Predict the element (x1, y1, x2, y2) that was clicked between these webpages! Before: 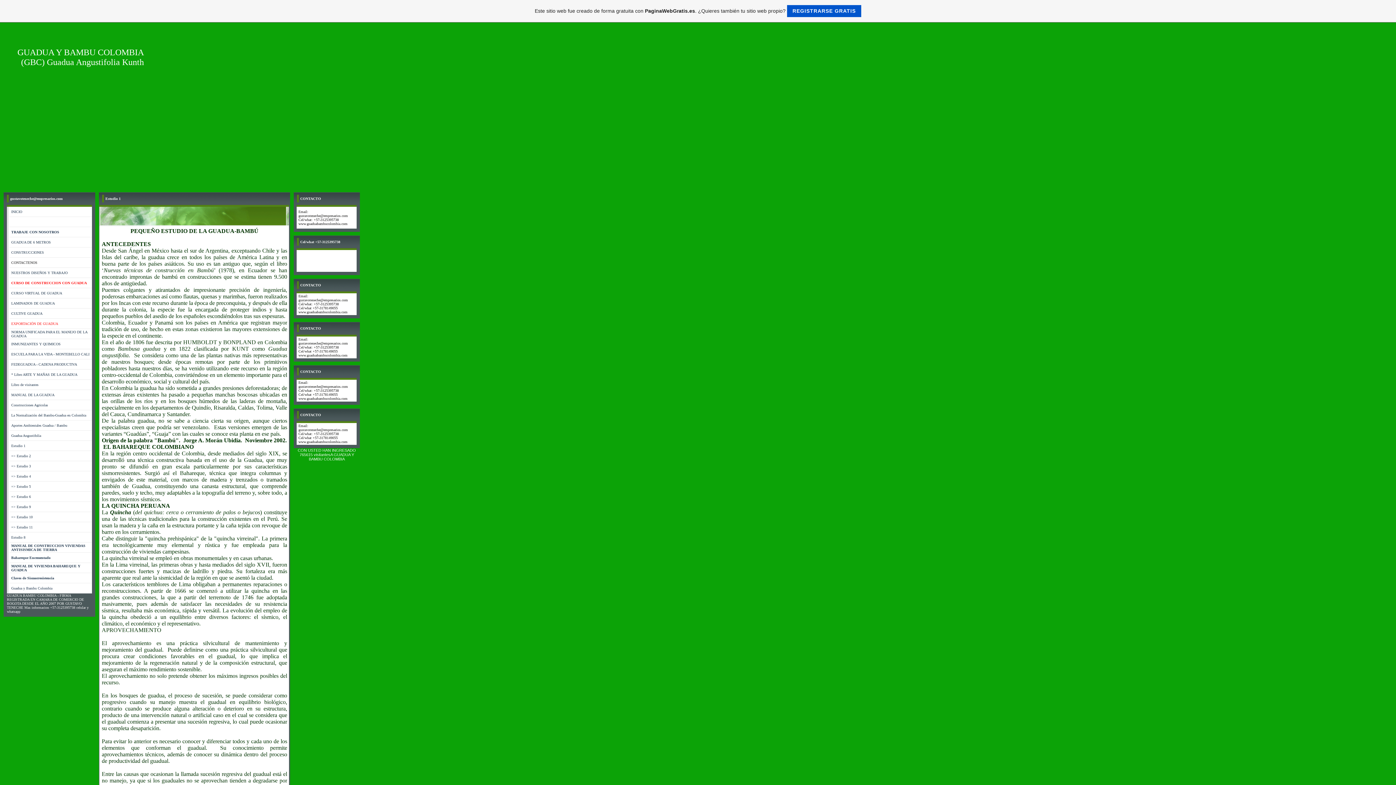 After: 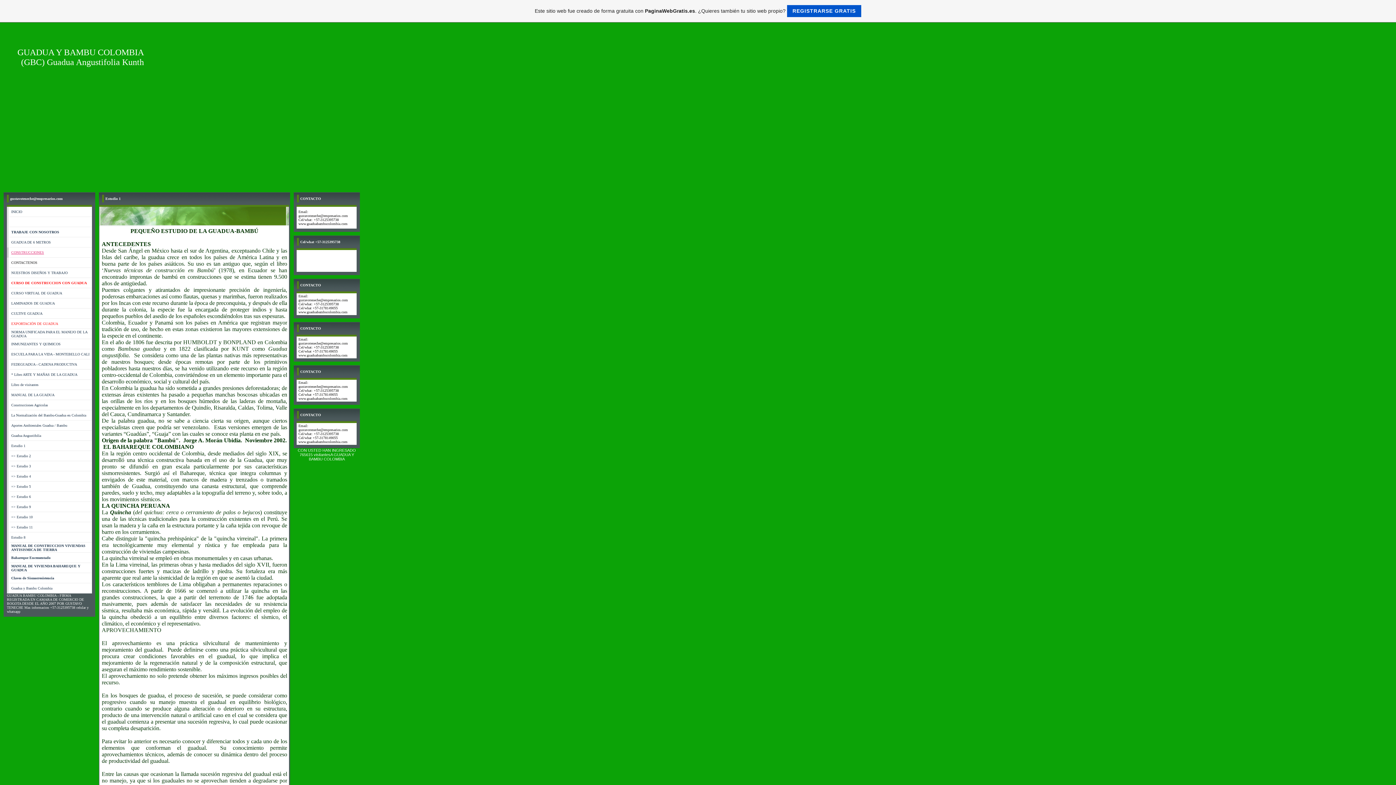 Action: label: CONSTRUCCIONES bbox: (11, 250, 44, 254)